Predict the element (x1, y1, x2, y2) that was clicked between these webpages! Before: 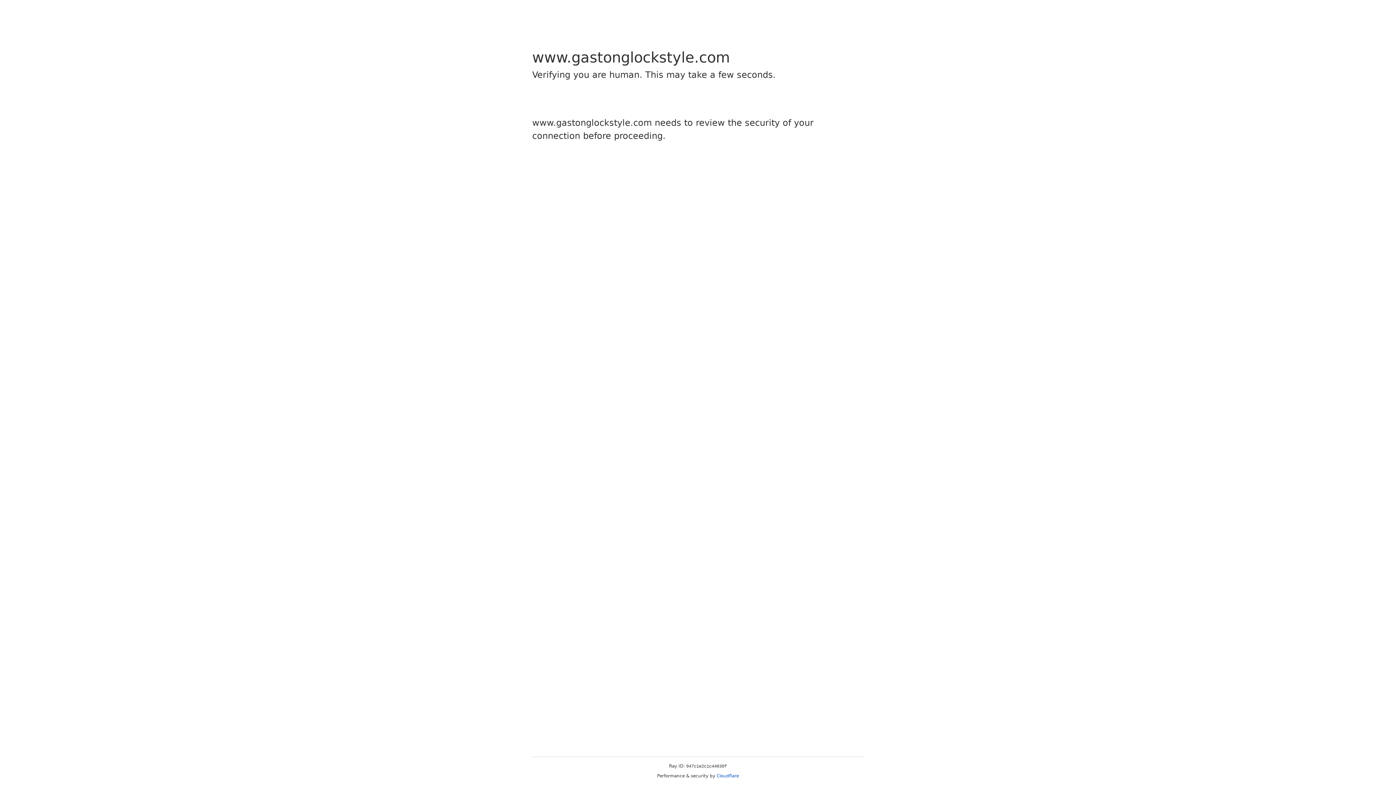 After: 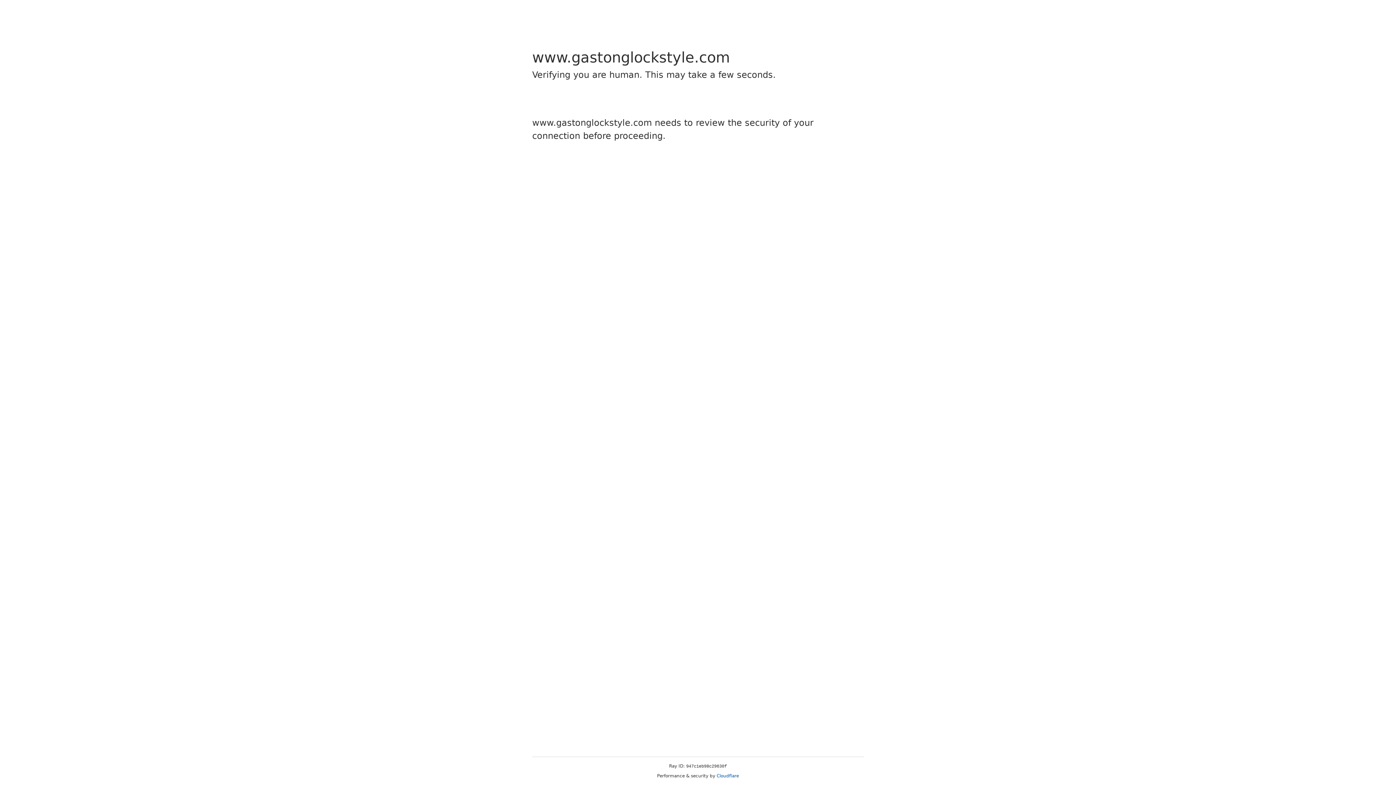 Action: label: Cloudflare bbox: (716, 773, 739, 778)